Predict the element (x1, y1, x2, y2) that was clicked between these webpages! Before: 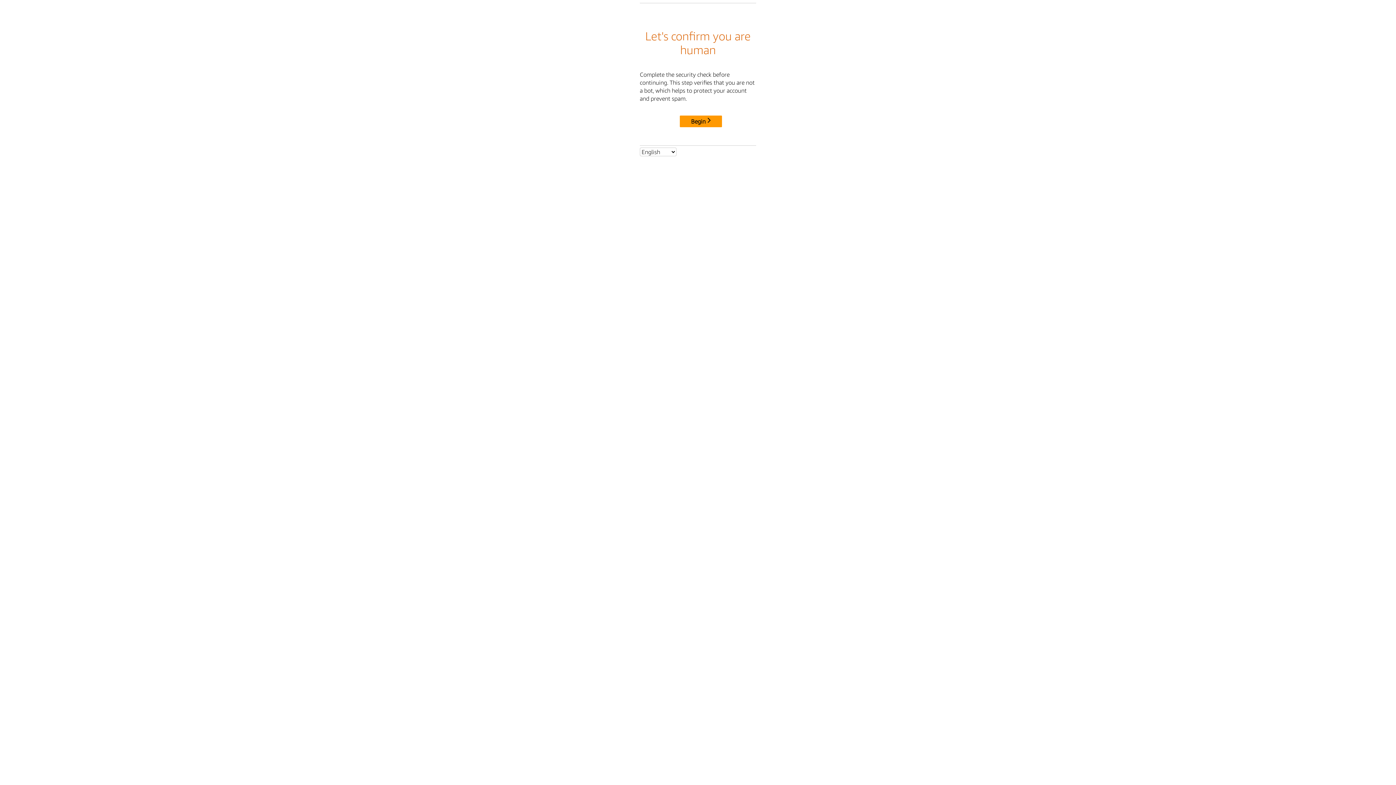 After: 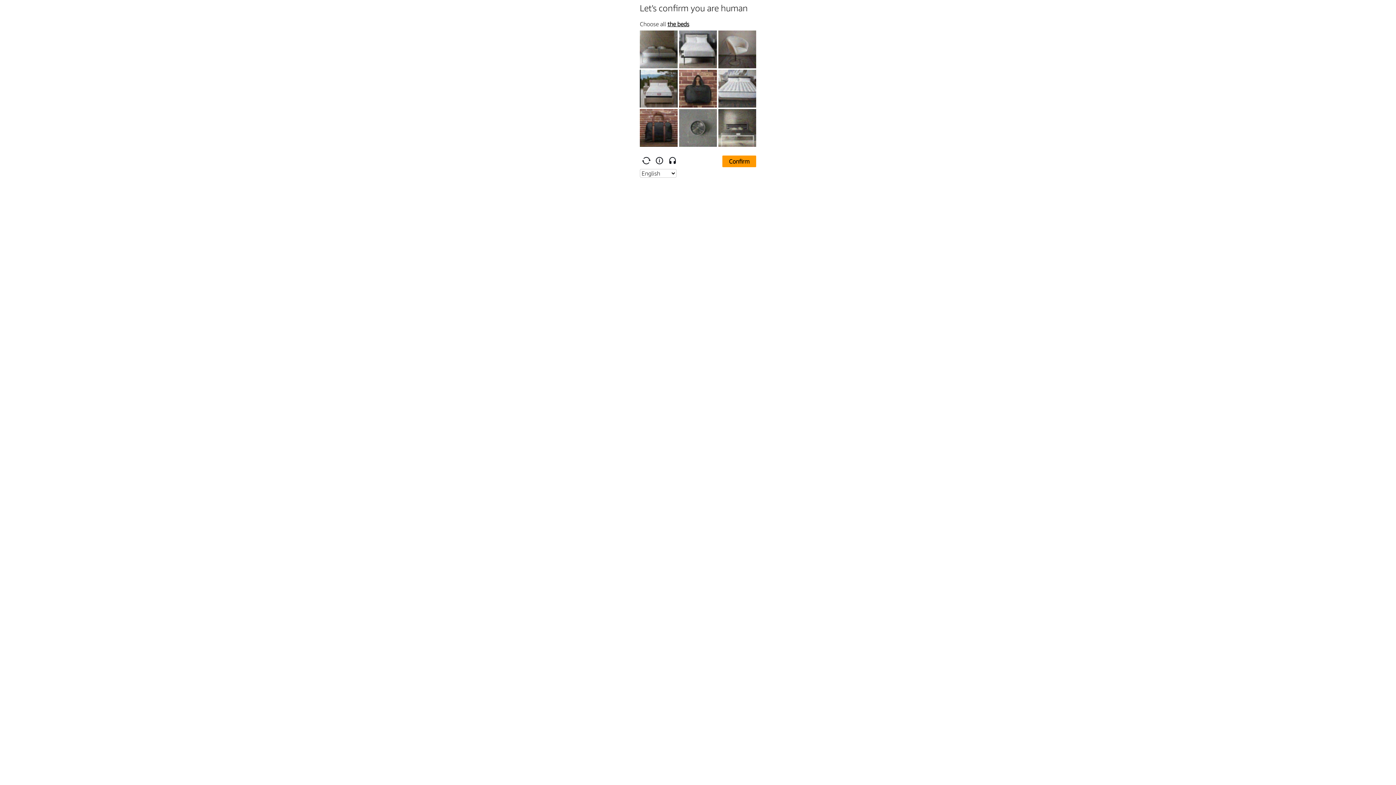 Action: bbox: (680, 115, 722, 127) label: Begin